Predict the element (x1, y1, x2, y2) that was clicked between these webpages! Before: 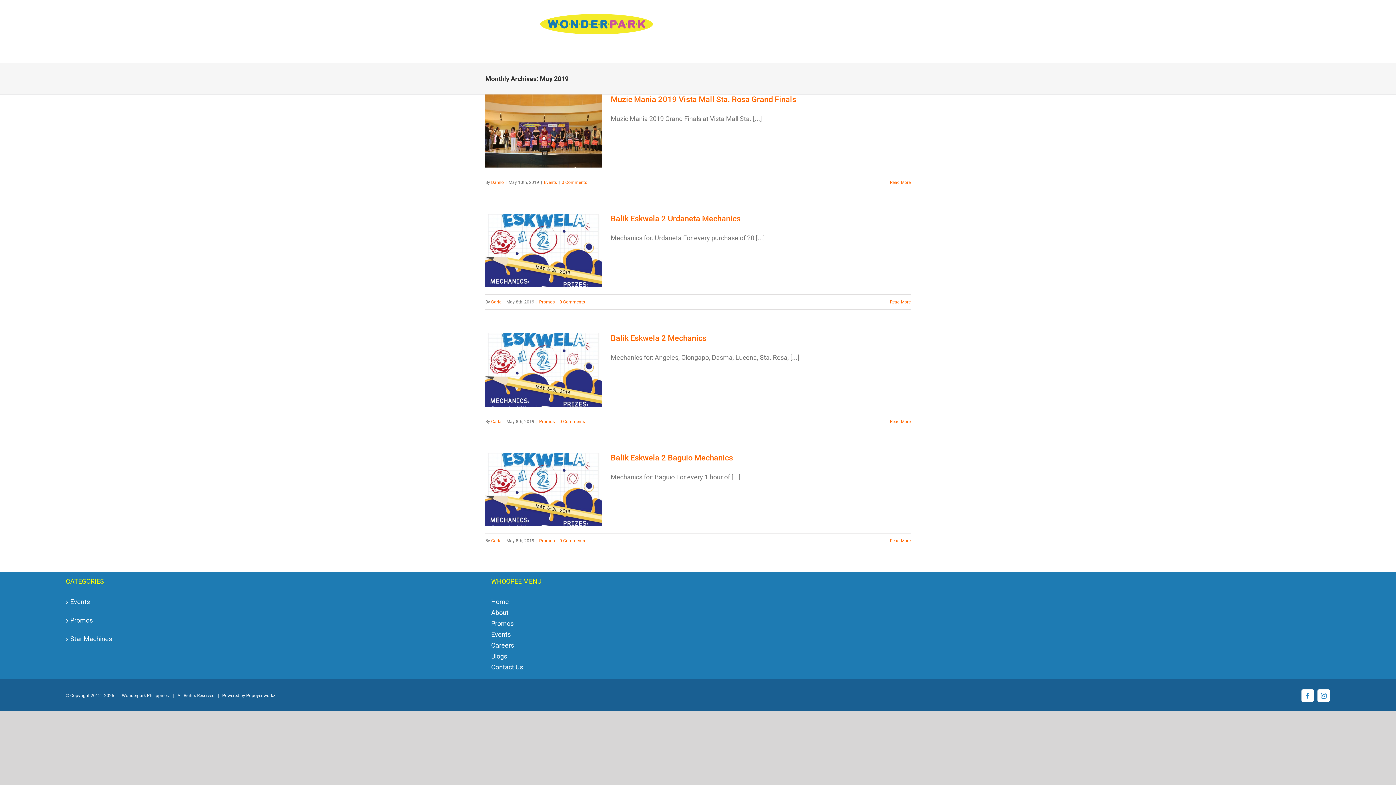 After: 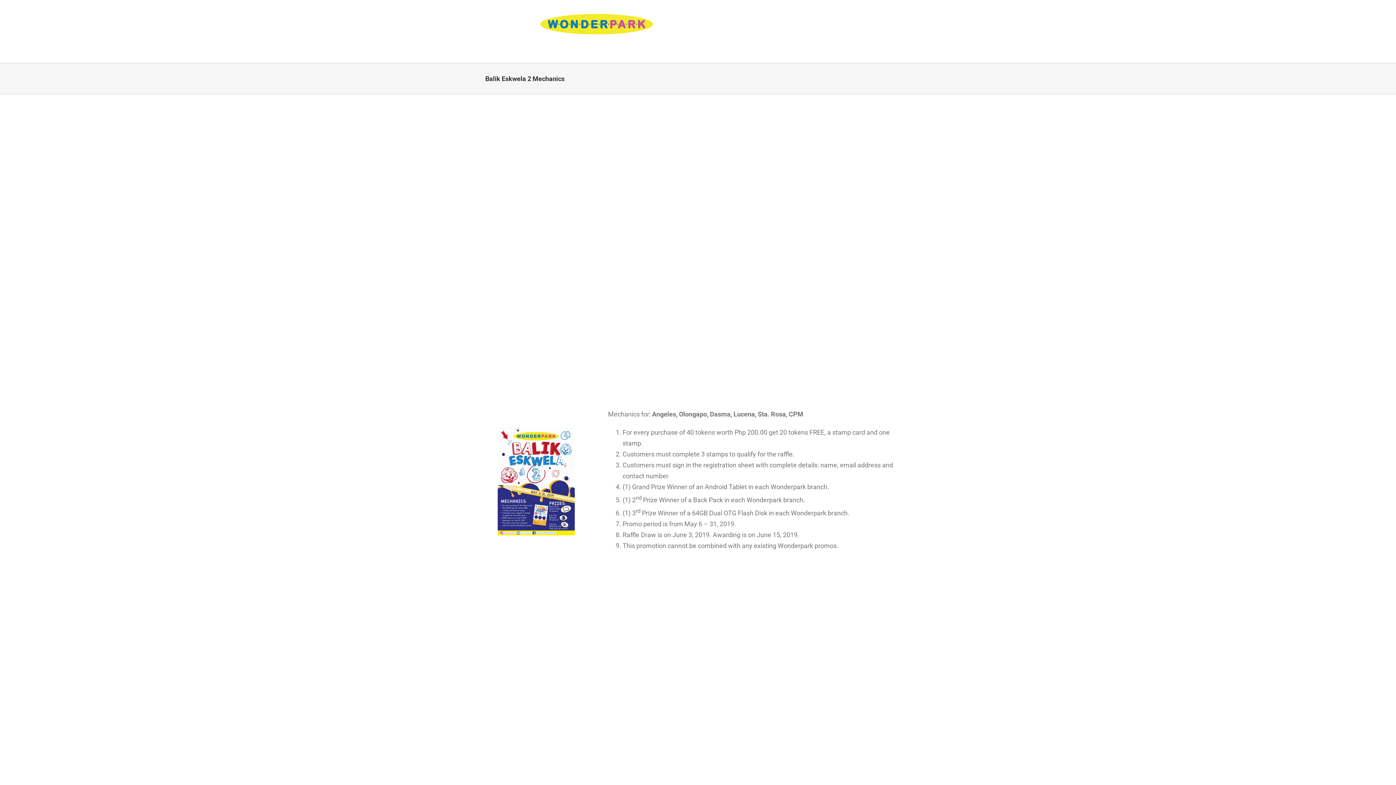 Action: label: More on Balik Eskwela 2 Mechanics bbox: (890, 419, 910, 424)